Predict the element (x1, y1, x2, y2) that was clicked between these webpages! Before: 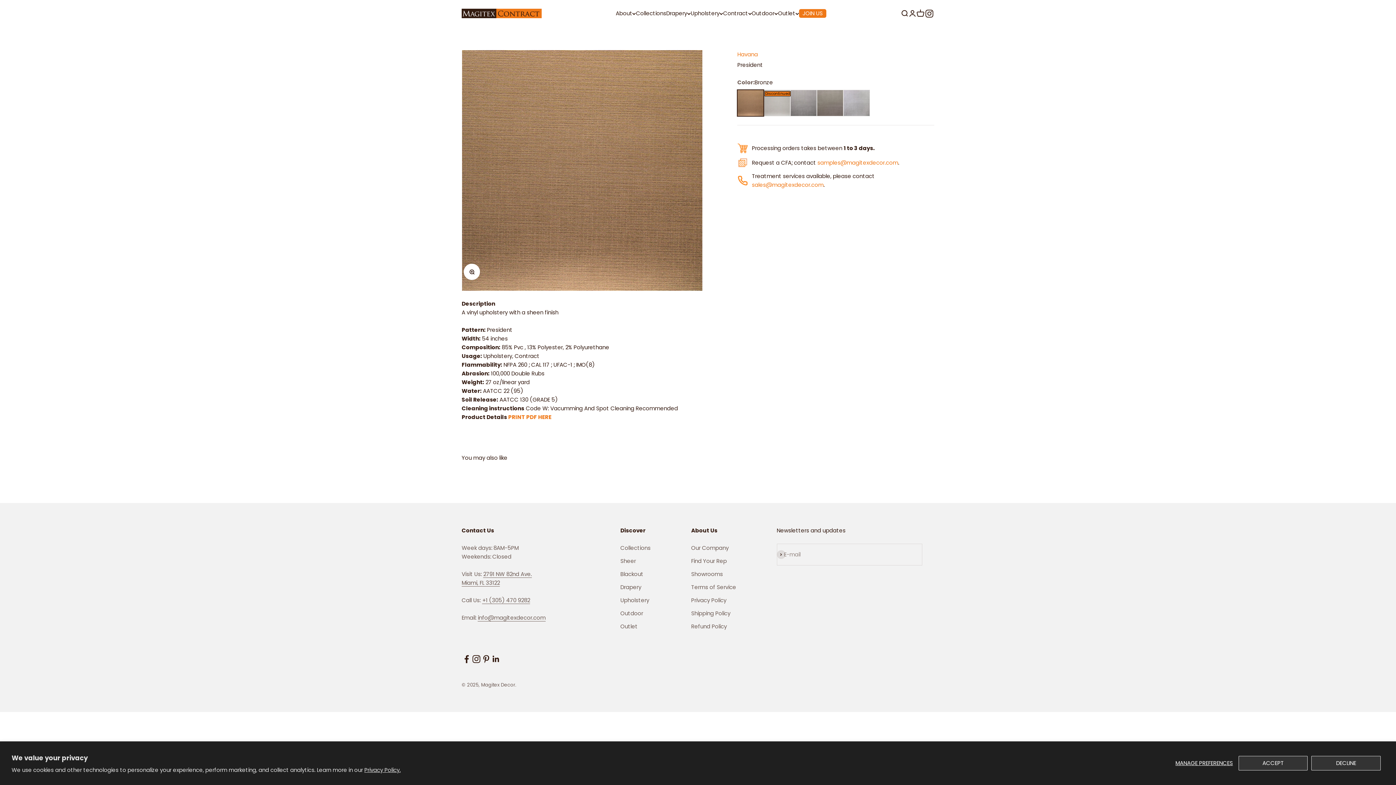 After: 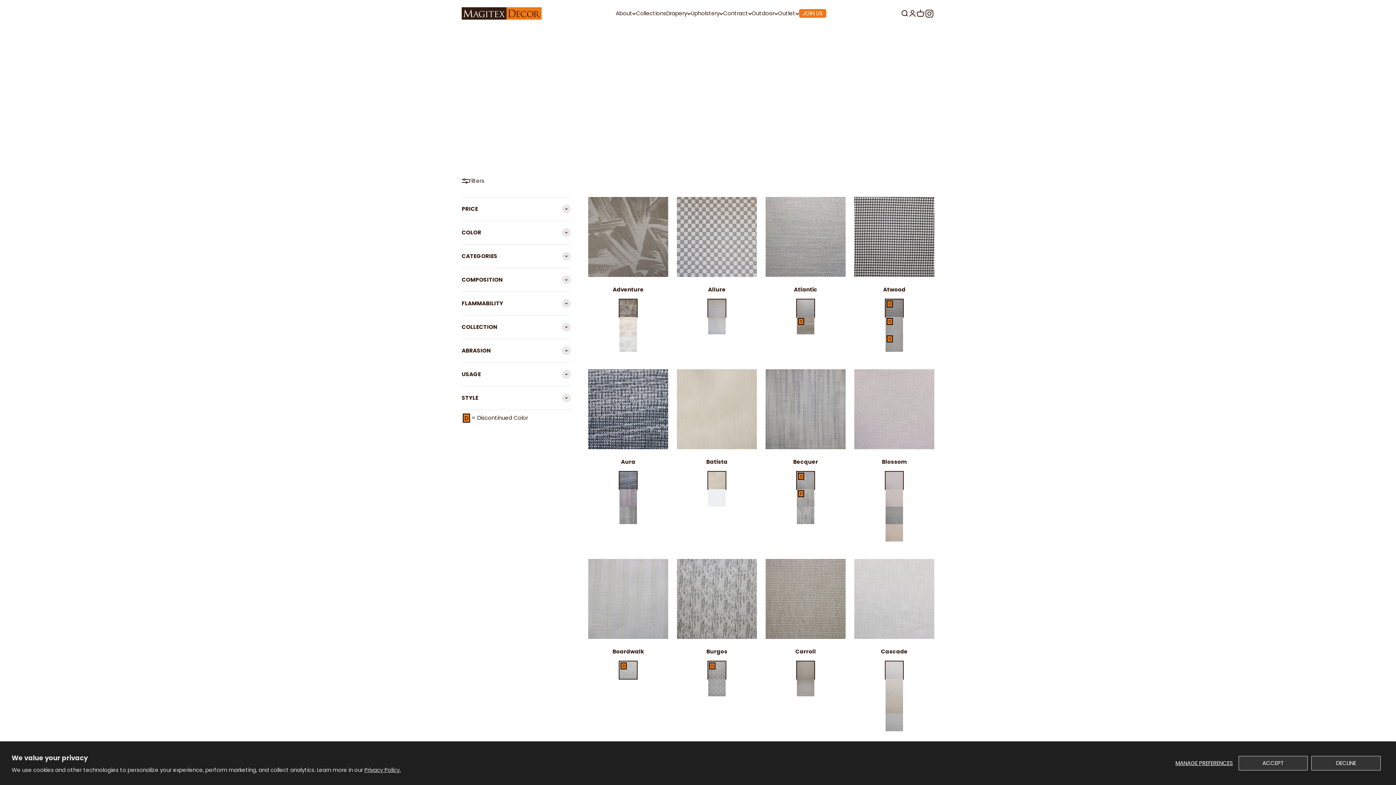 Action: bbox: (620, 557, 636, 565) label: Sheer